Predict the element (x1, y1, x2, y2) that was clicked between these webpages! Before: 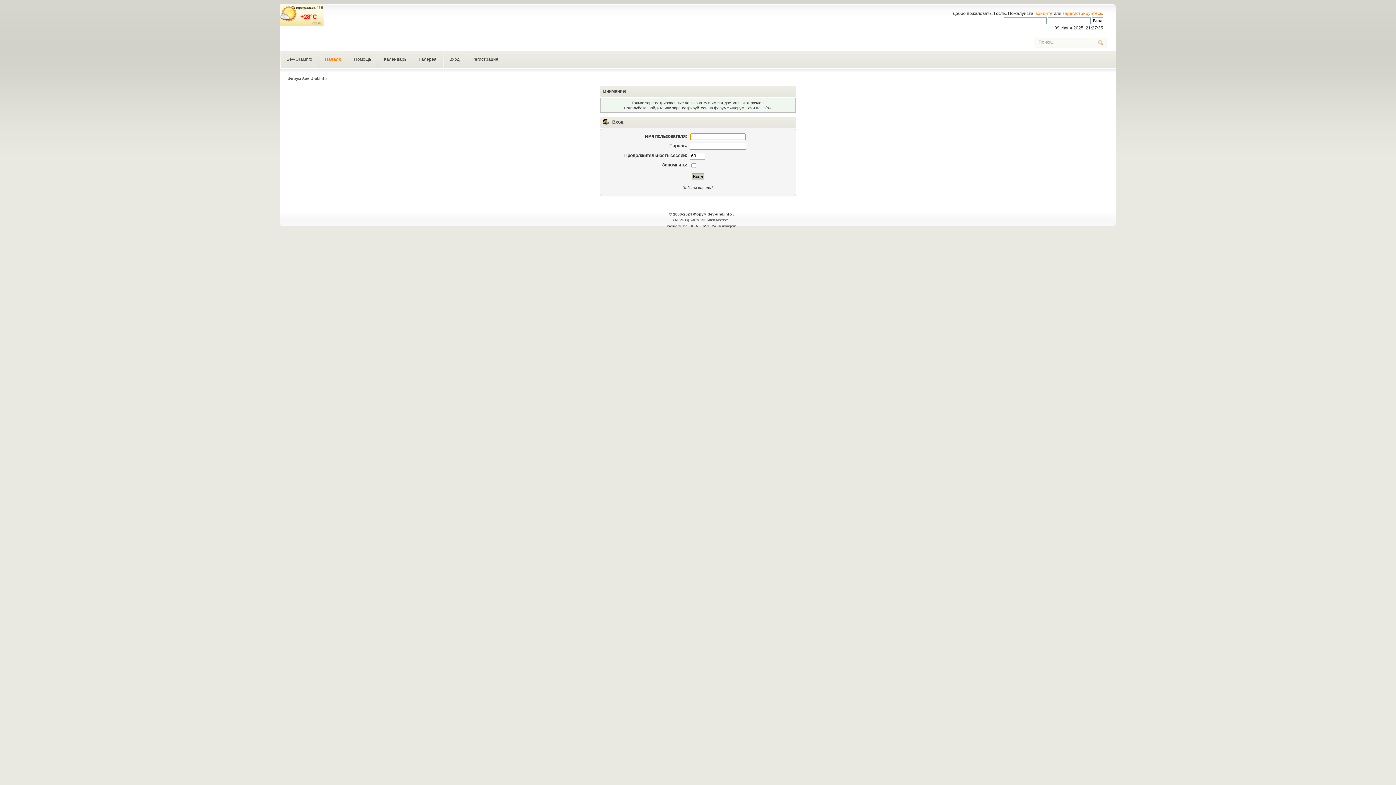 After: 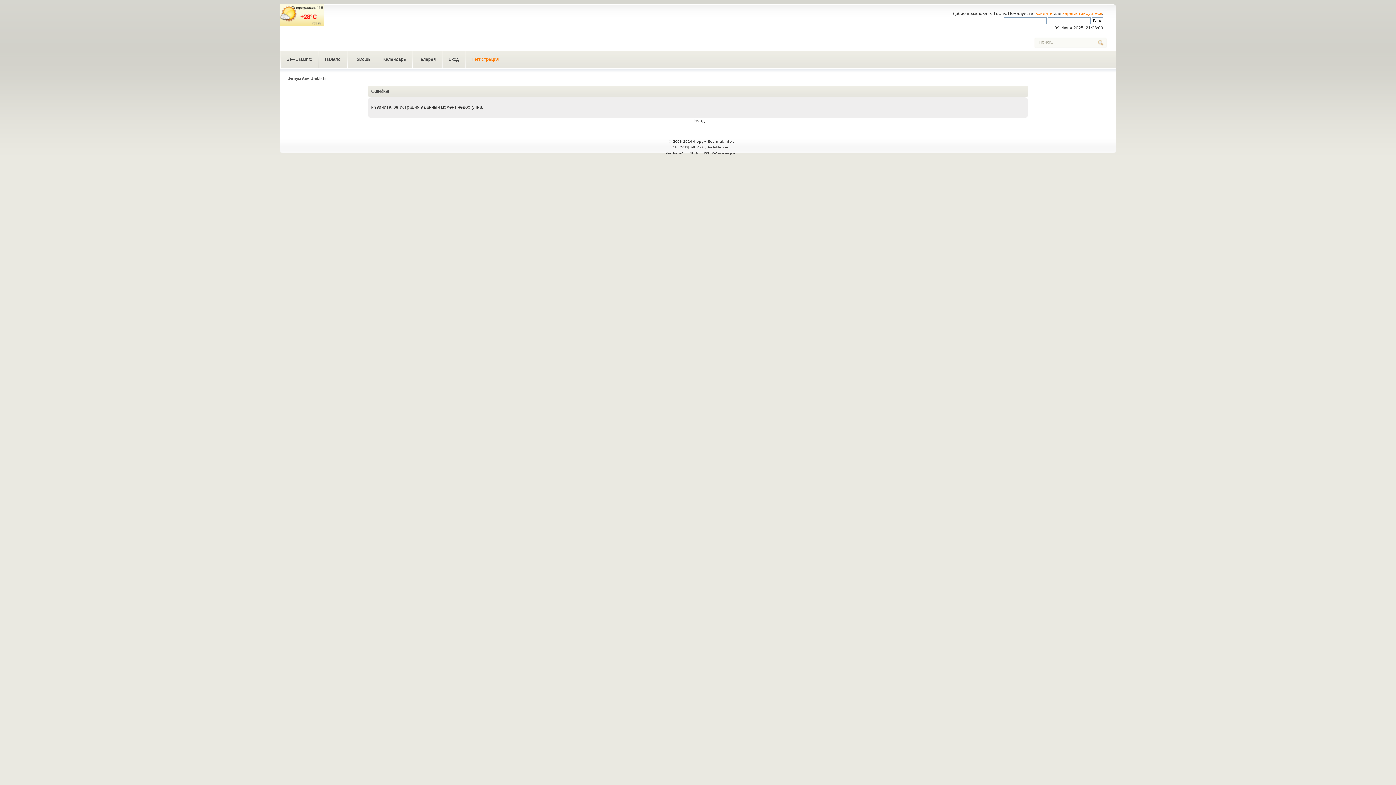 Action: bbox: (1062, 10, 1102, 15) label: зарегистрируйтесь